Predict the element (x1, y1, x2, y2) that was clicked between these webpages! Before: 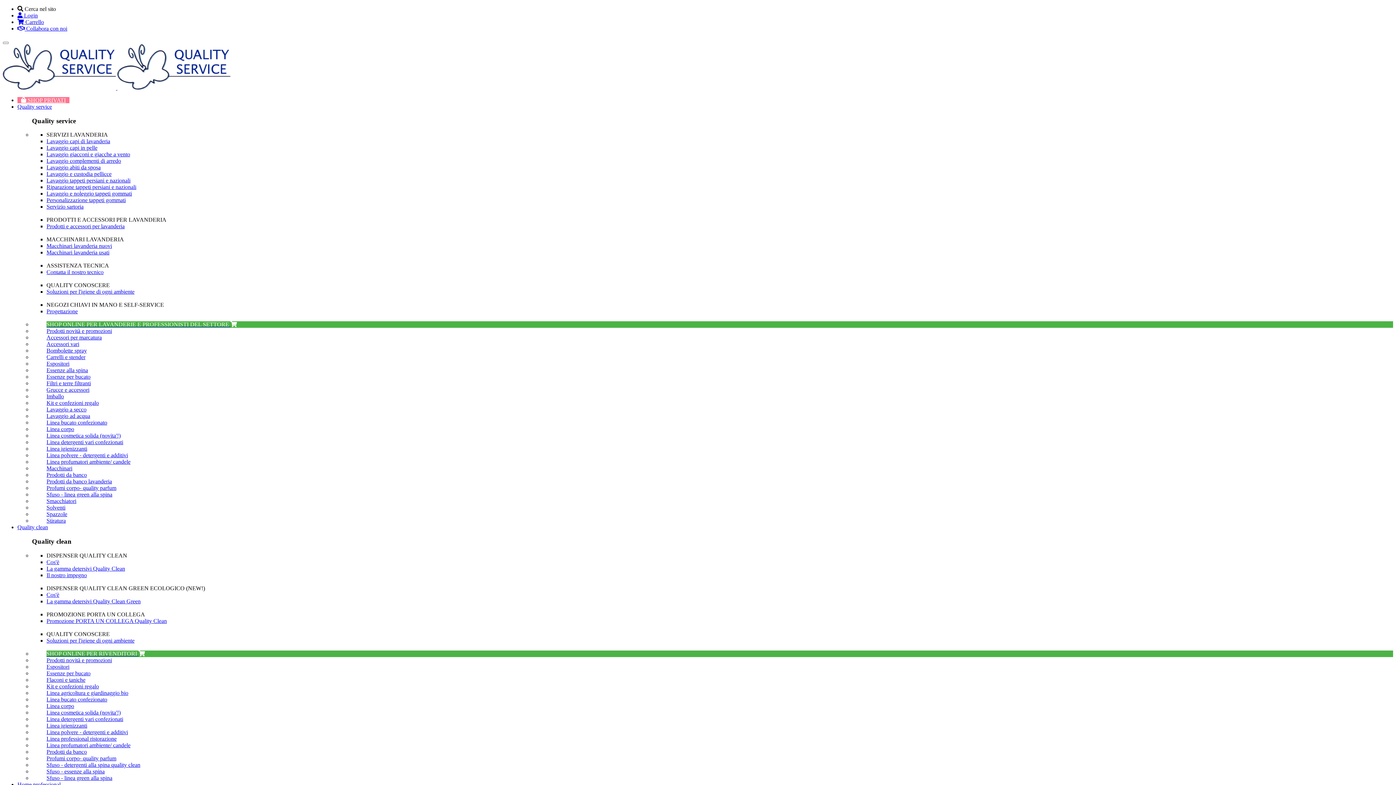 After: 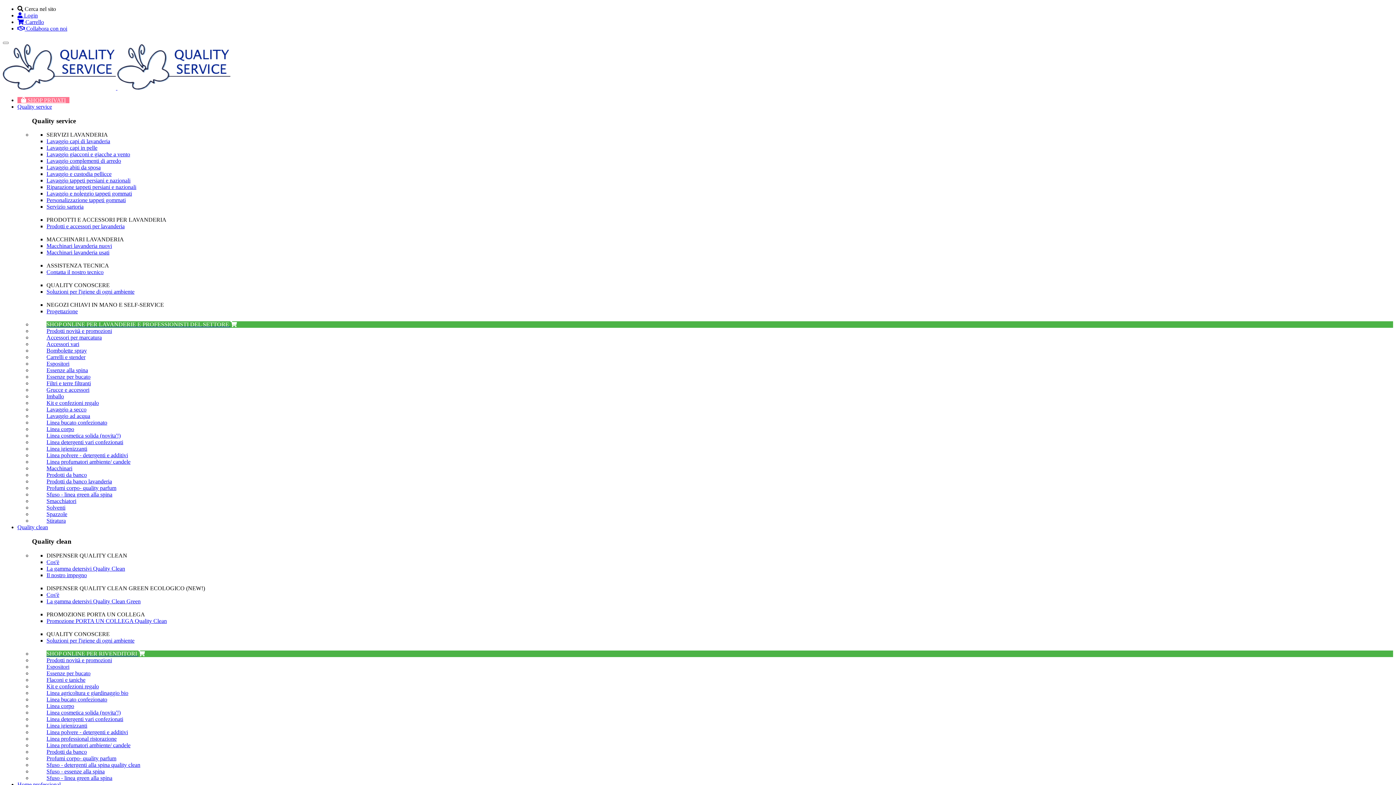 Action: label: La gamma detersivi Quality Clean Green bbox: (46, 598, 140, 604)